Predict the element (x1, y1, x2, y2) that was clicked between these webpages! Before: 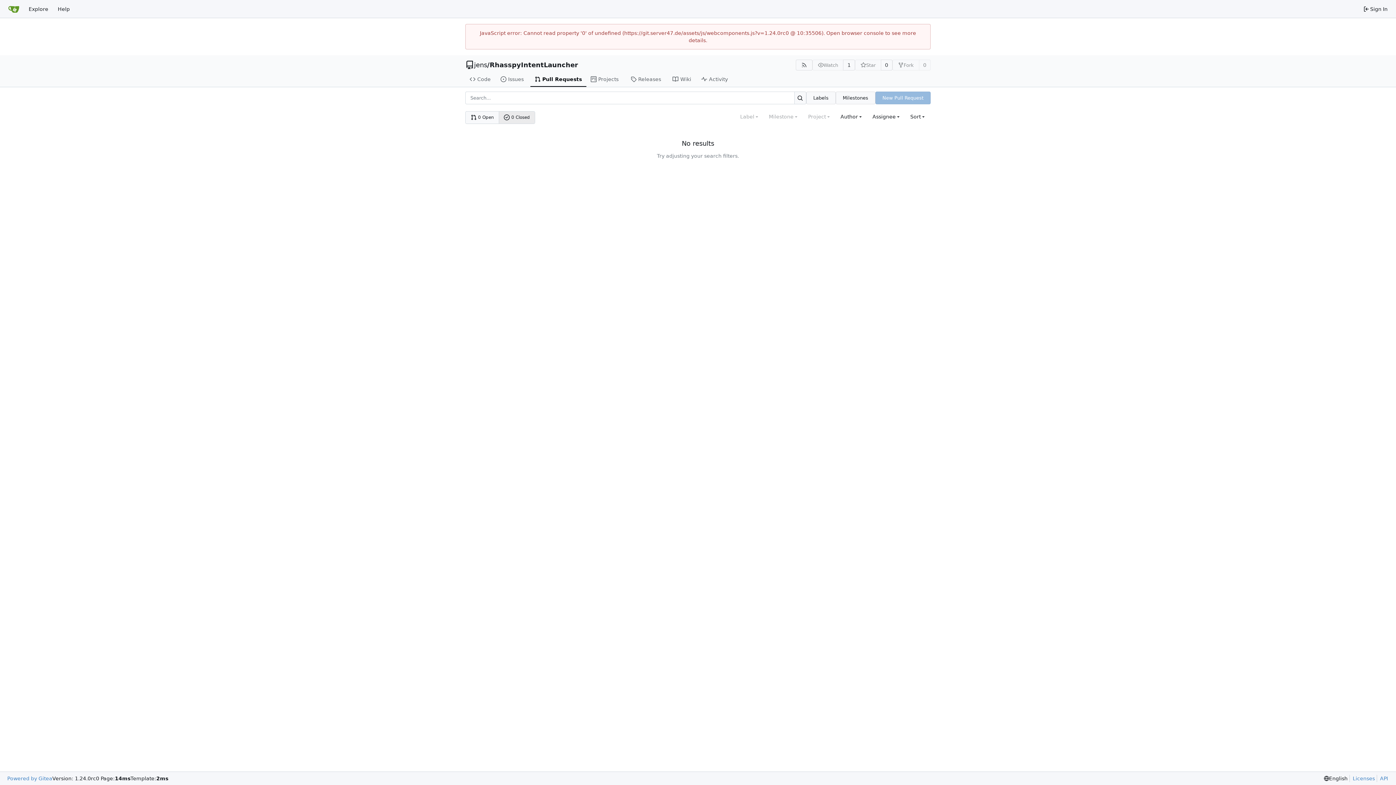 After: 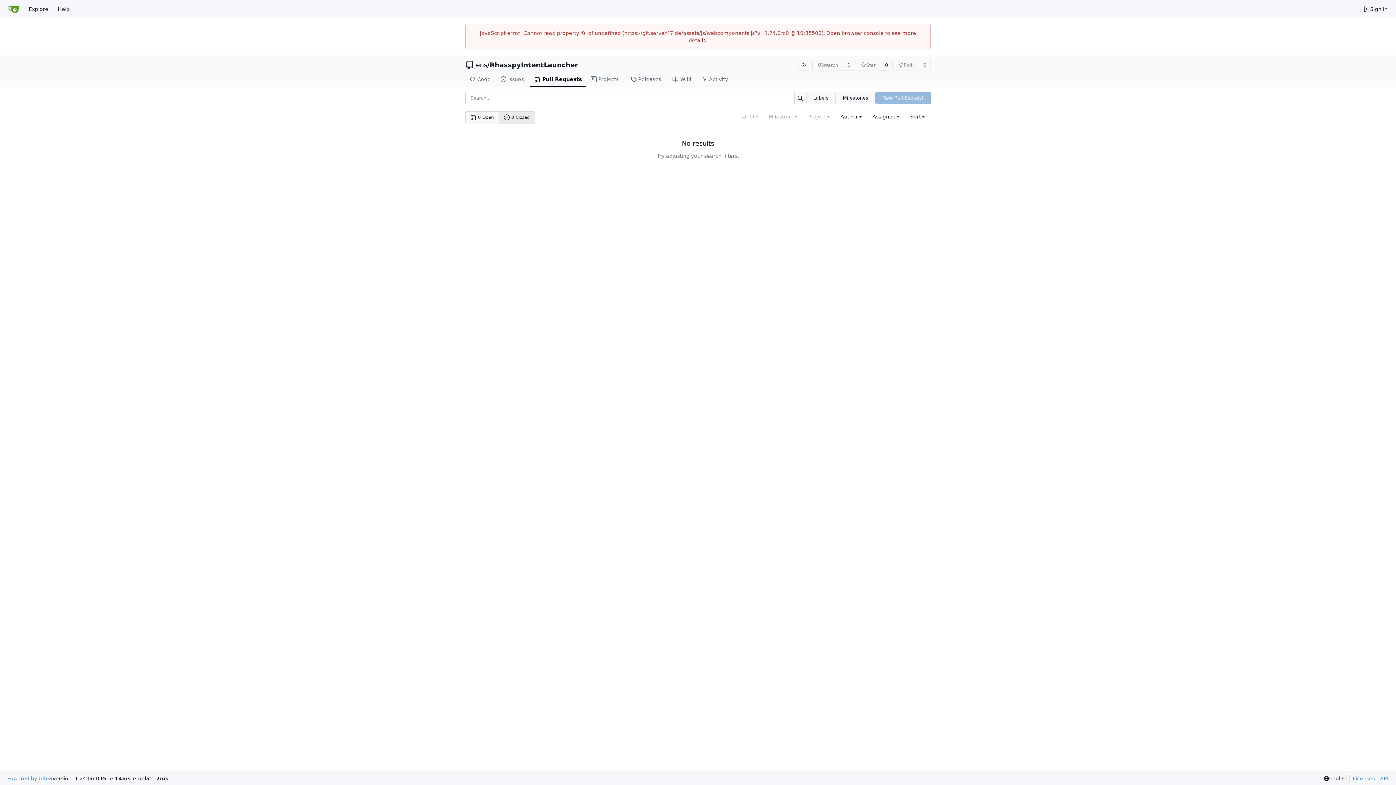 Action: label: Powered by Gitea bbox: (7, 775, 52, 782)